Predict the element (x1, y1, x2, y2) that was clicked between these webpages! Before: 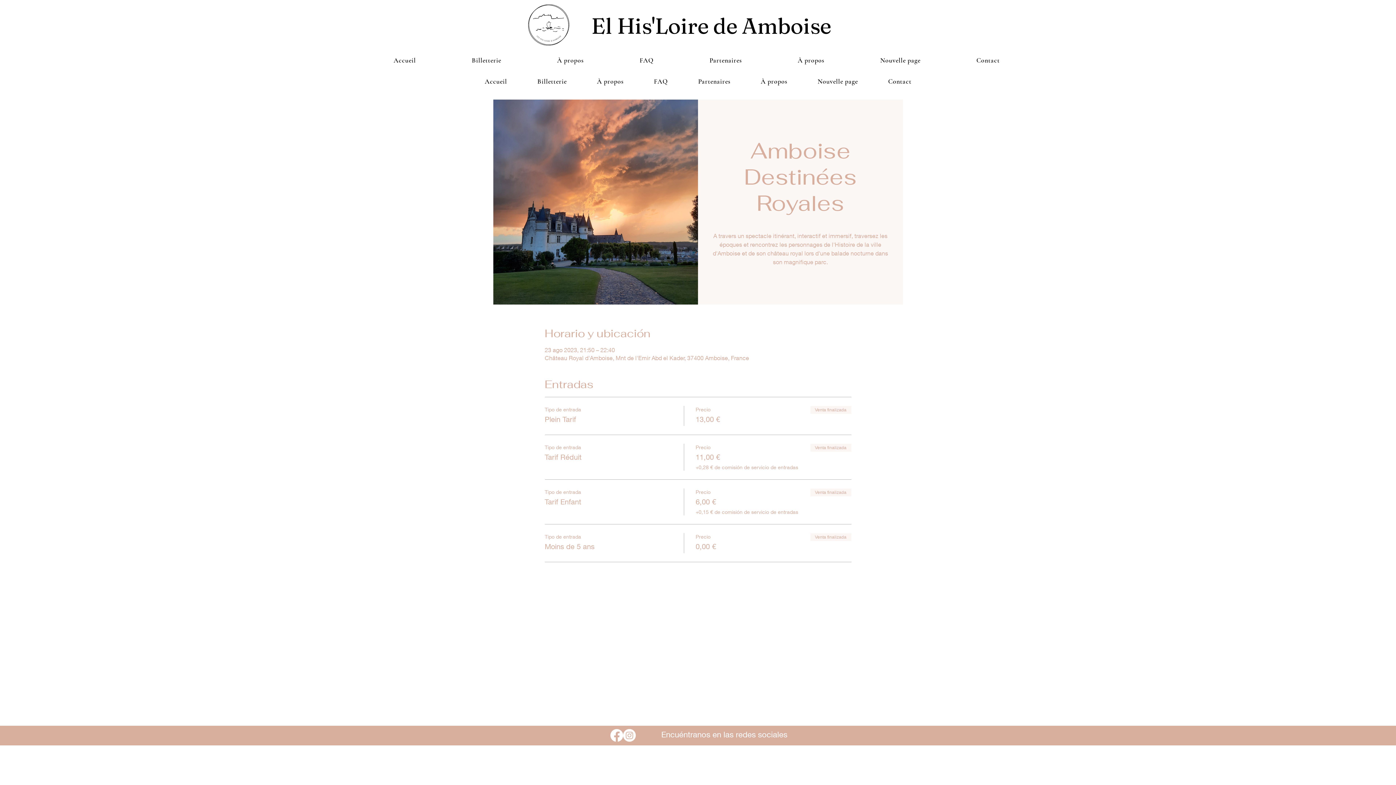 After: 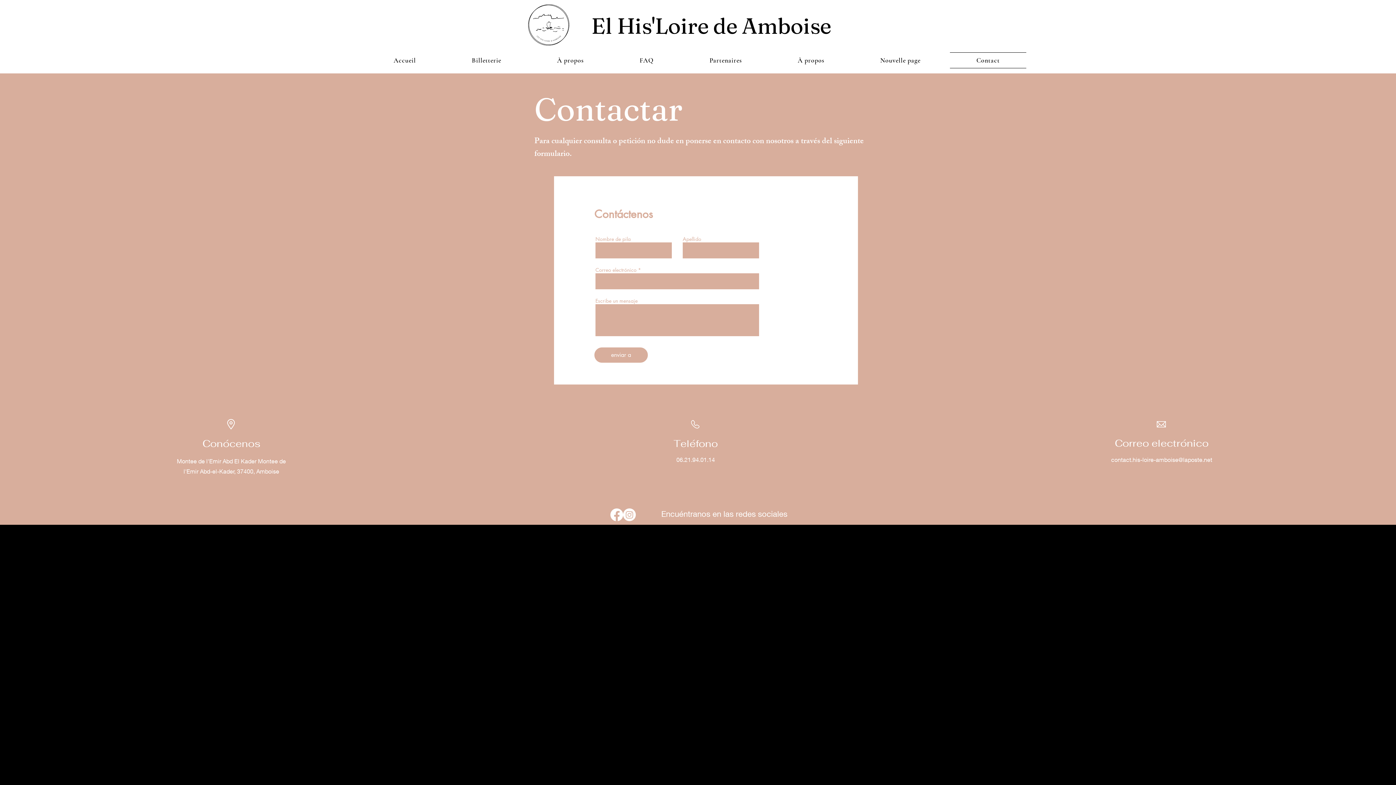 Action: label: Contact bbox: (950, 52, 1026, 68)